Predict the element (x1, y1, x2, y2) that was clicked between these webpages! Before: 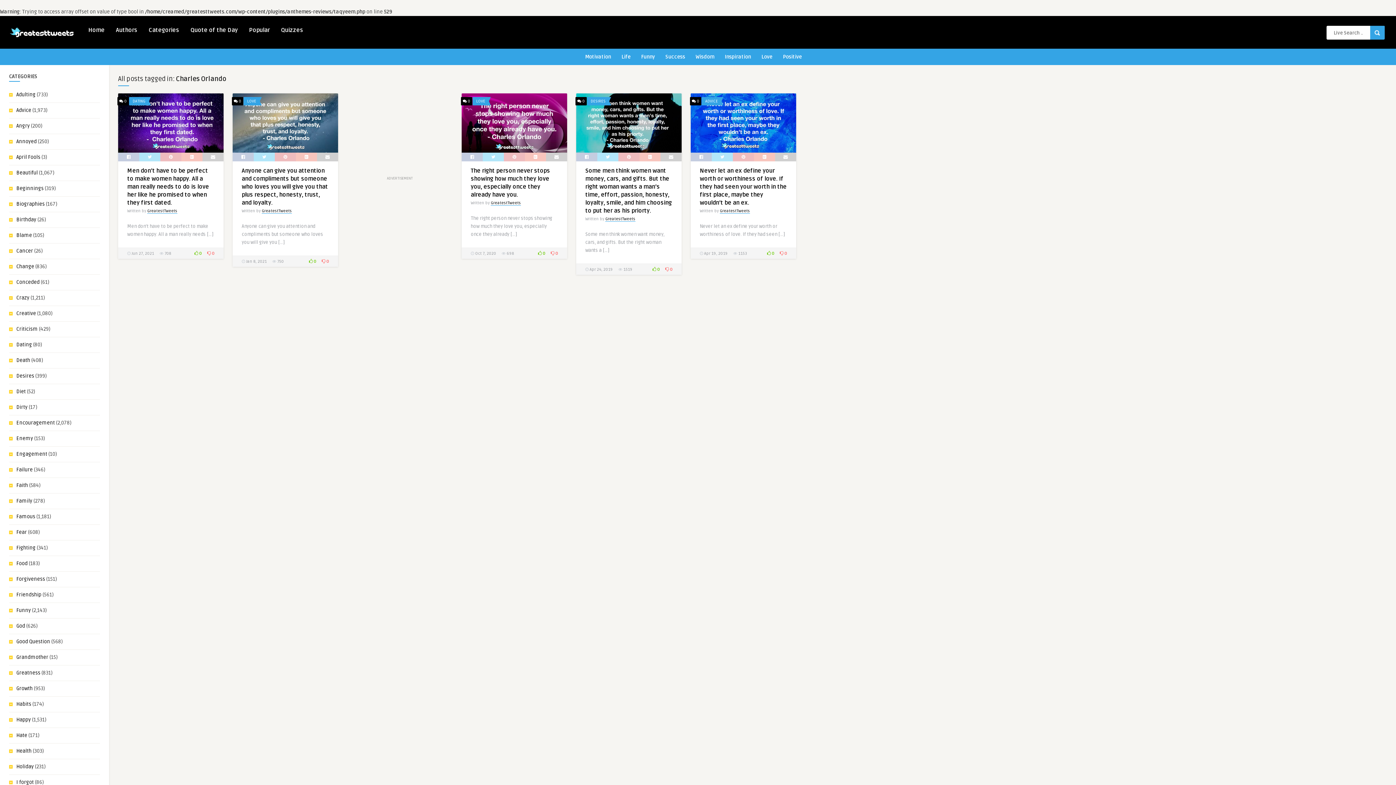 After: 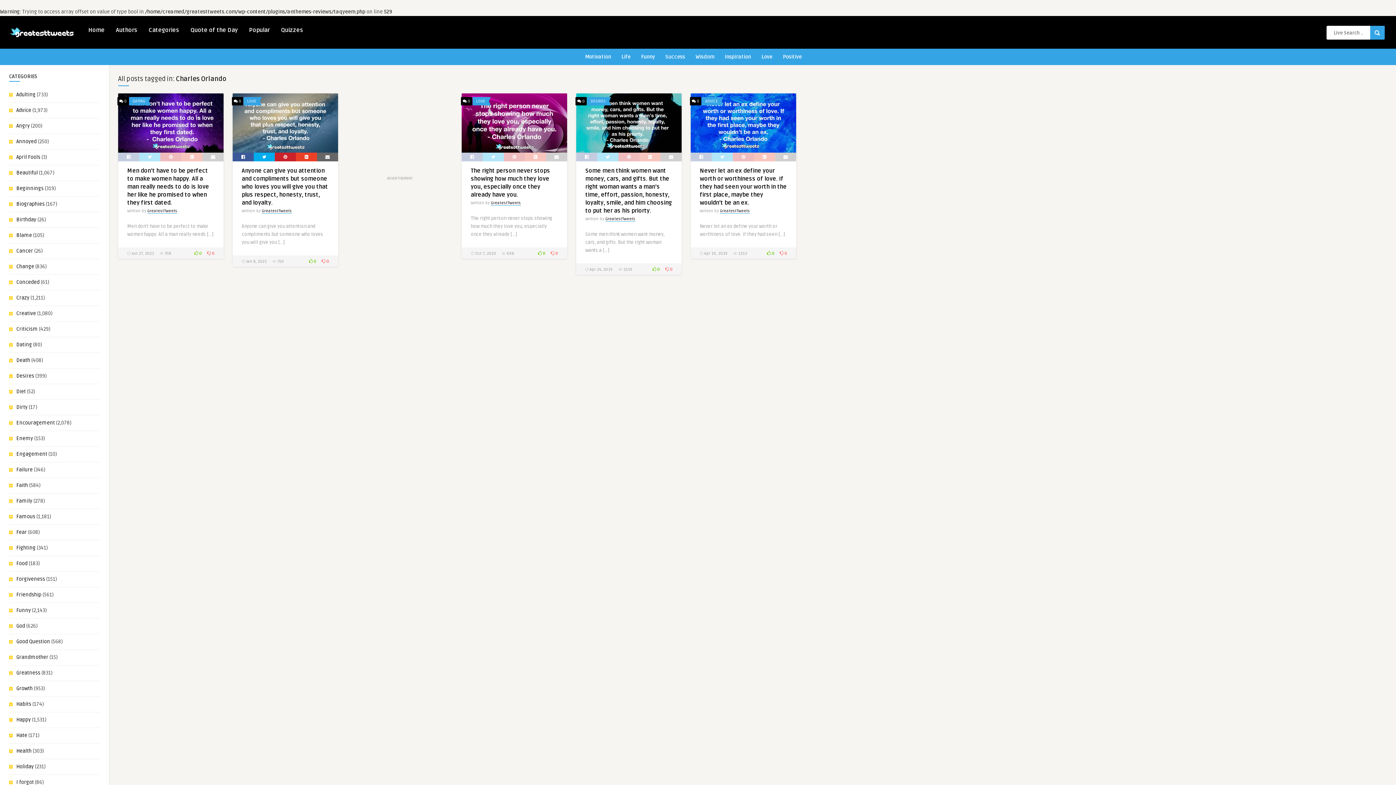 Action: bbox: (317, 152, 338, 161)